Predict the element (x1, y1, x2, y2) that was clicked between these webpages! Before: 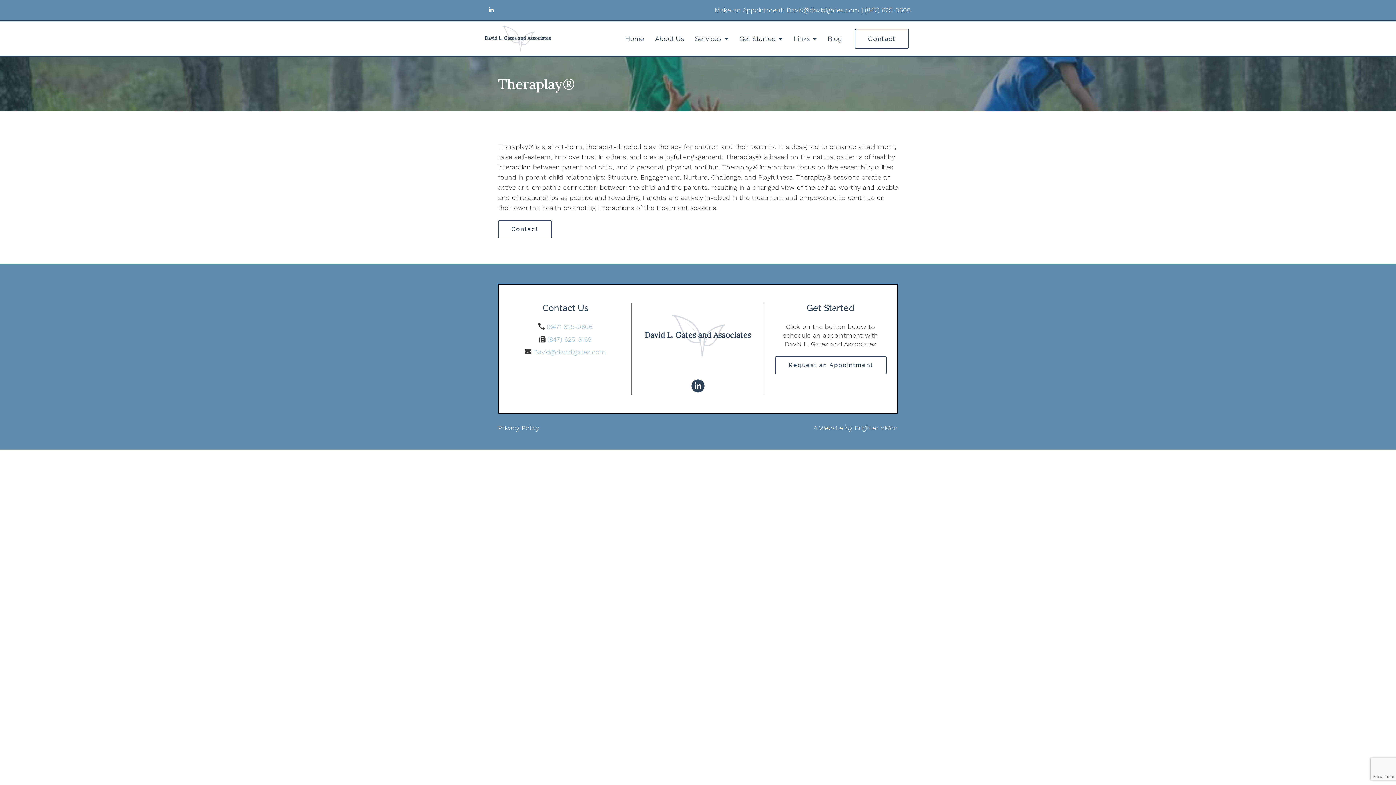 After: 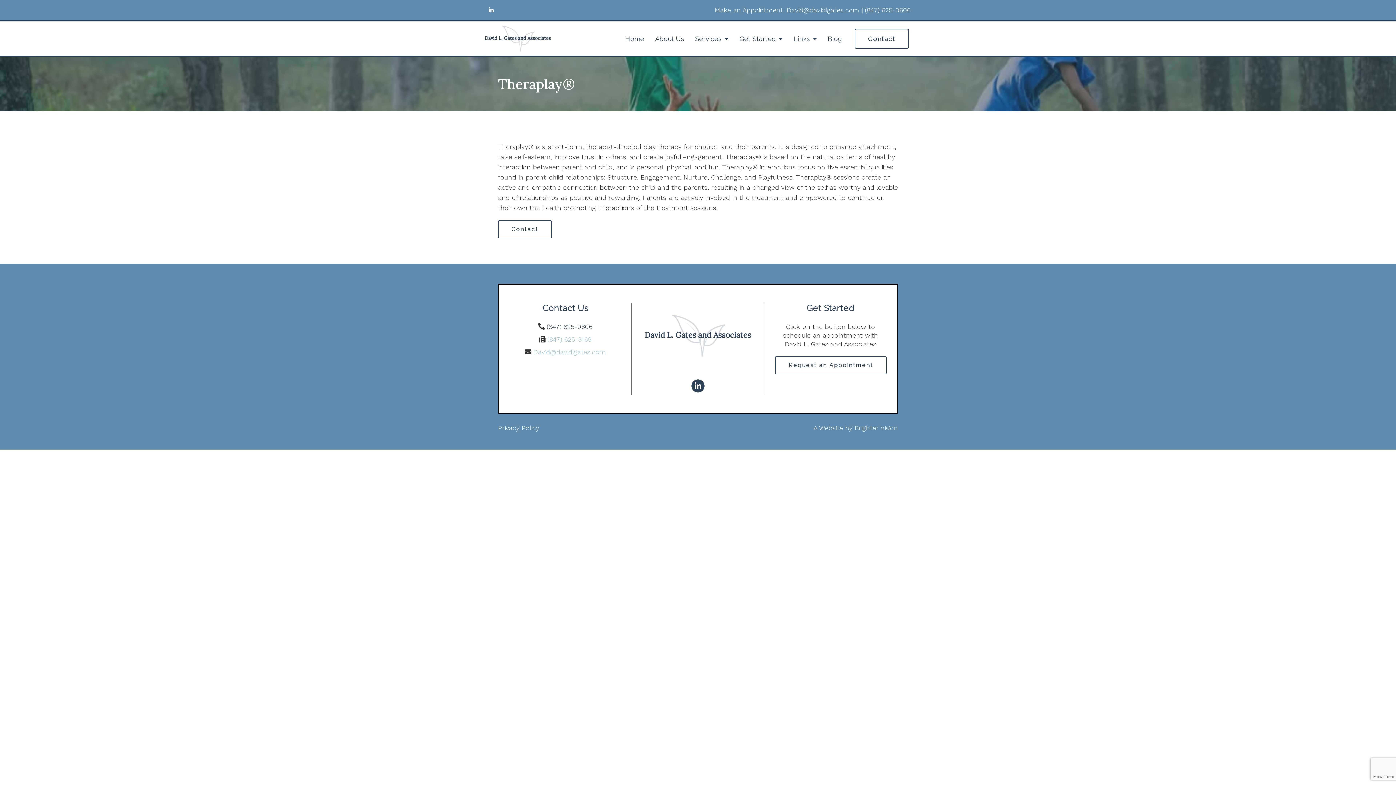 Action: label: (847) 625-0606 bbox: (546, 322, 592, 330)